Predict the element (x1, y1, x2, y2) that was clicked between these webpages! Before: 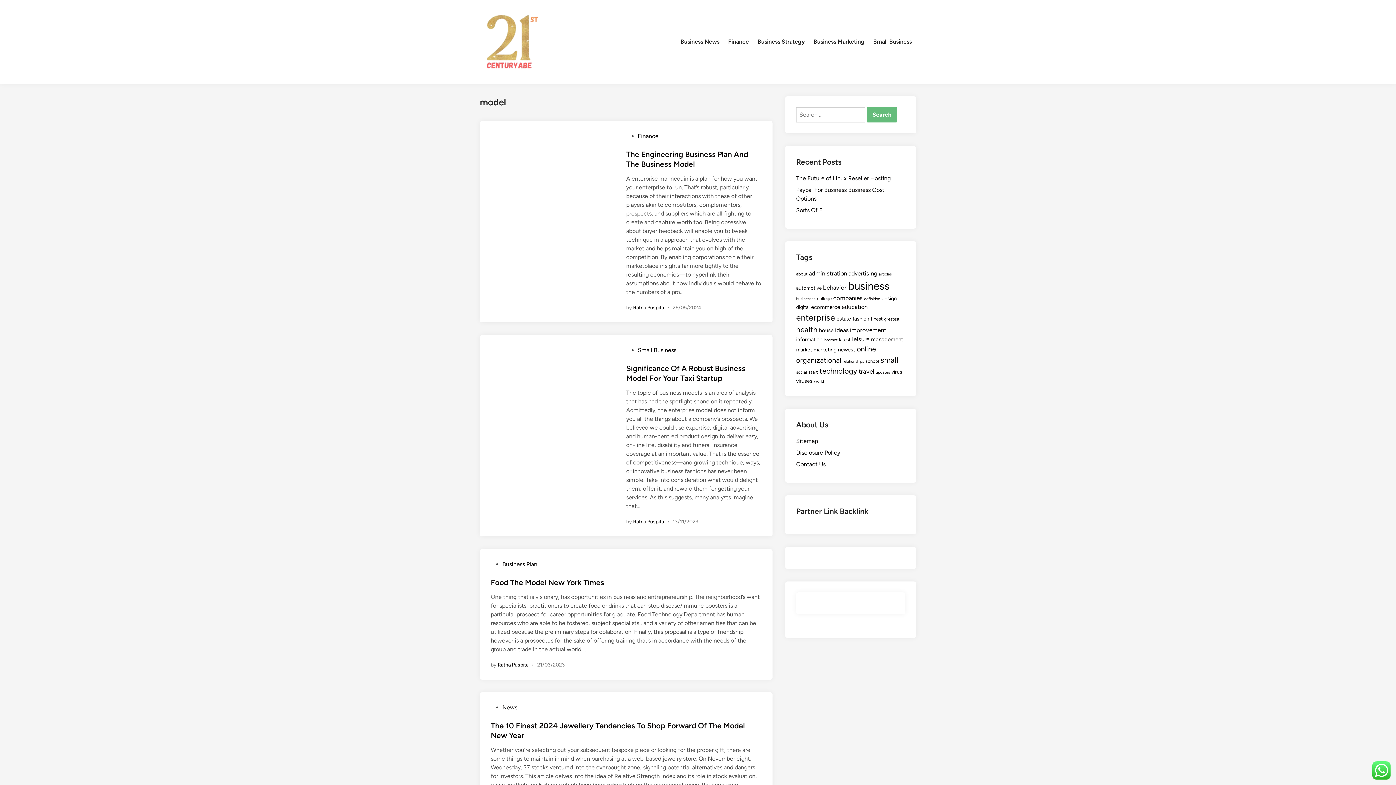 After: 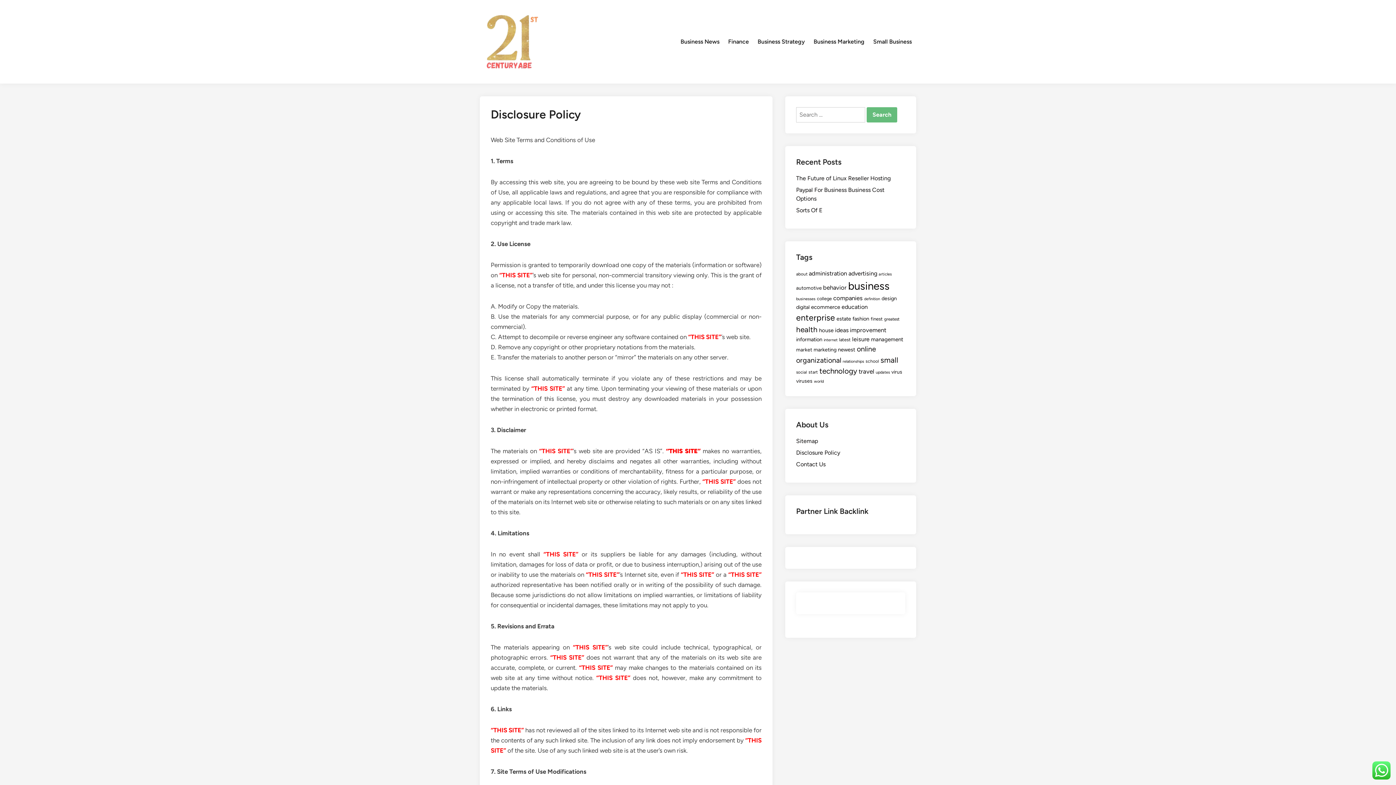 Action: bbox: (796, 449, 840, 456) label: Disclosure Policy